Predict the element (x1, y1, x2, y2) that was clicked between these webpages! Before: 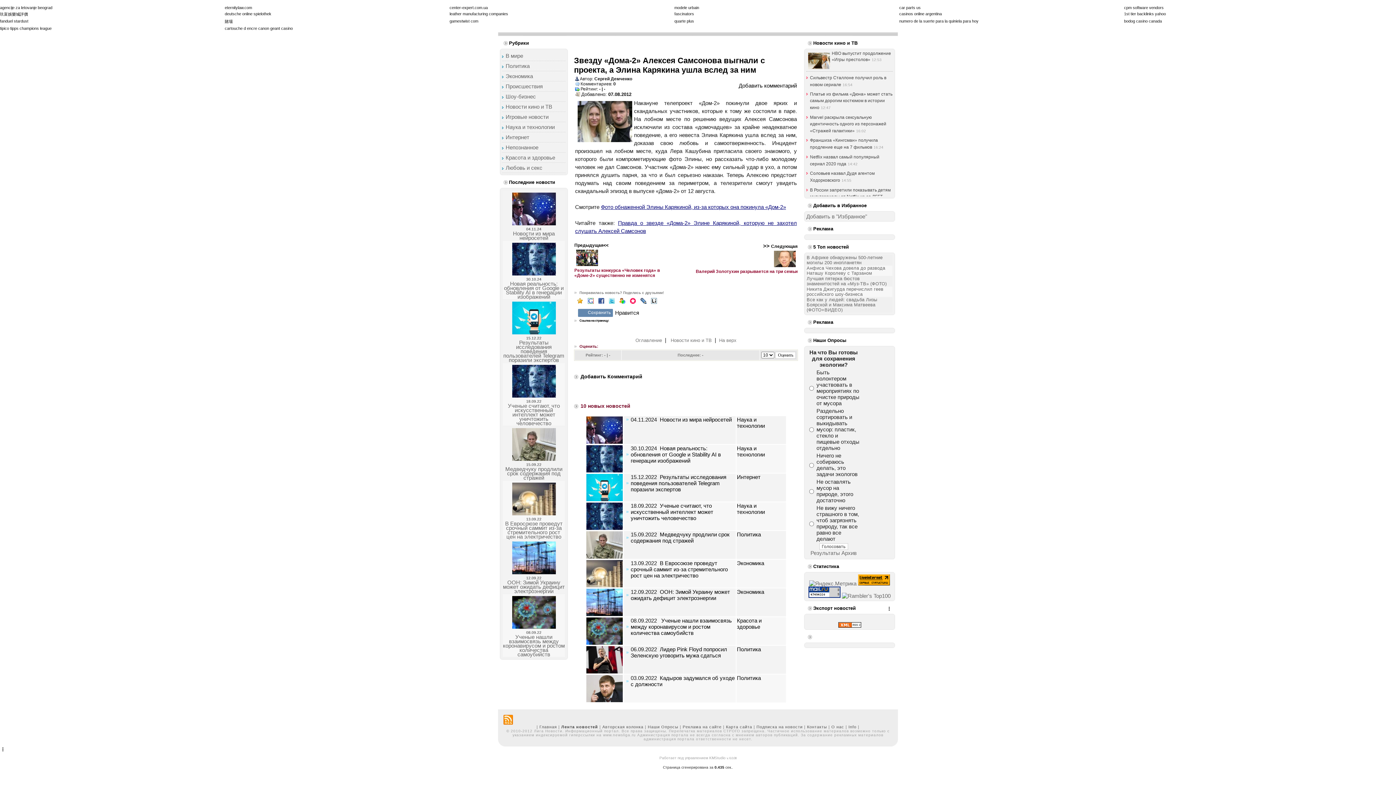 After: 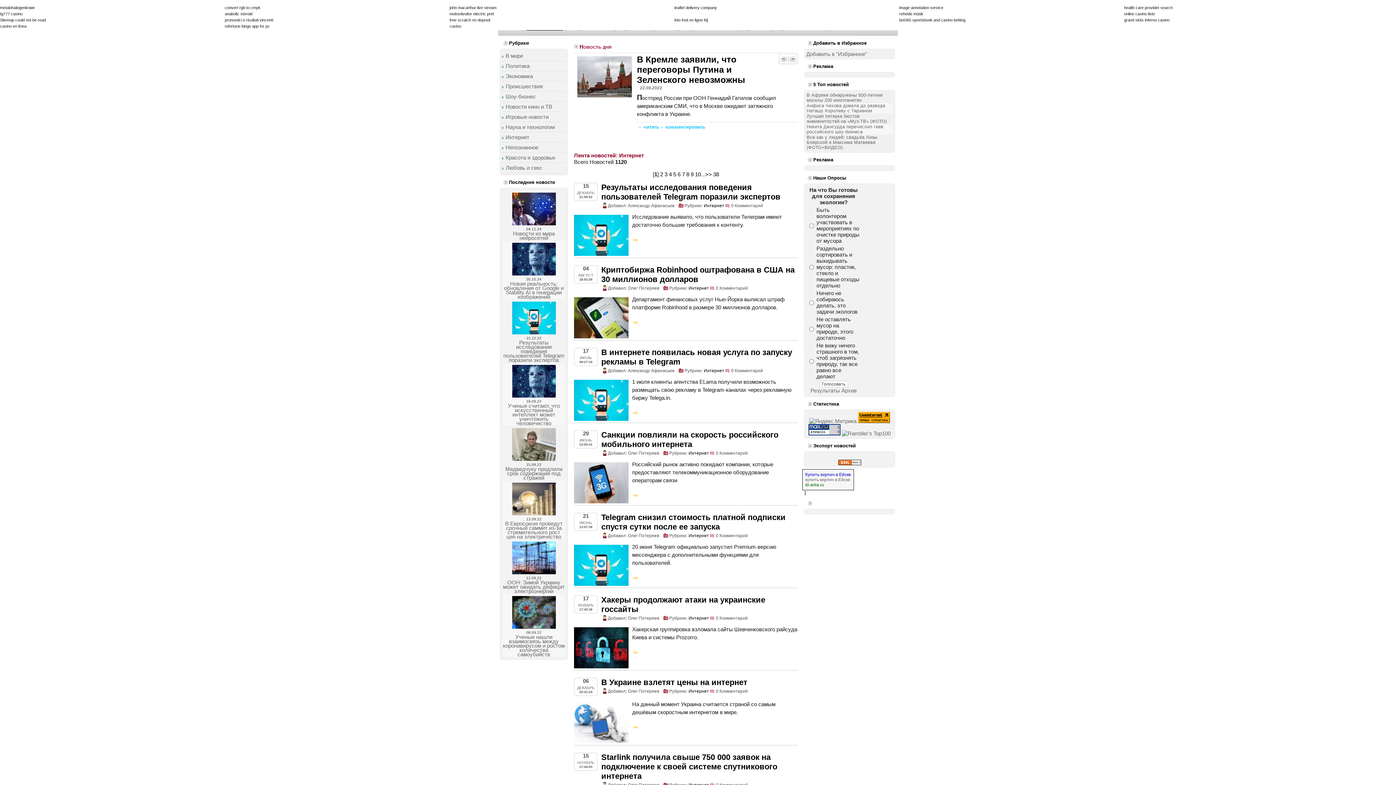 Action: bbox: (505, 132, 565, 142) label: Интернет